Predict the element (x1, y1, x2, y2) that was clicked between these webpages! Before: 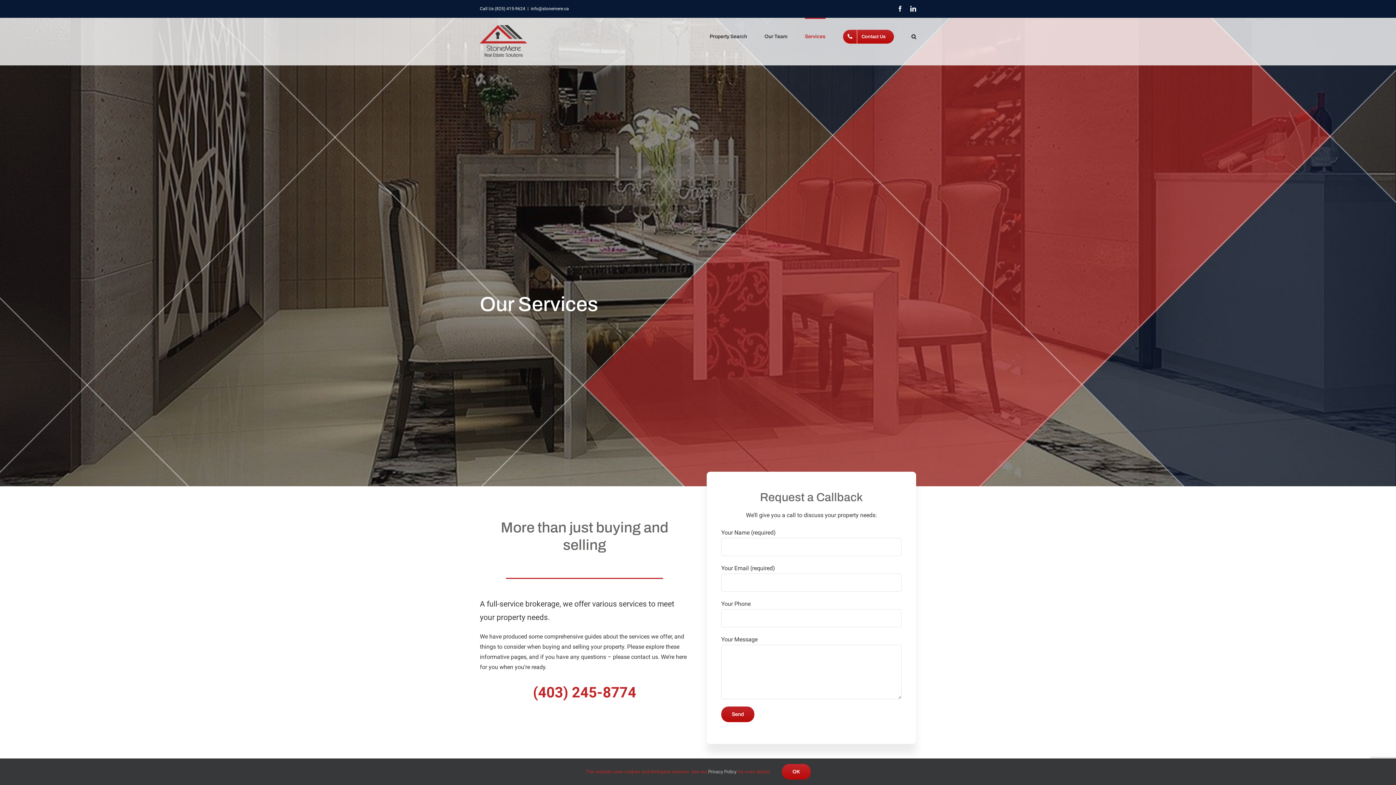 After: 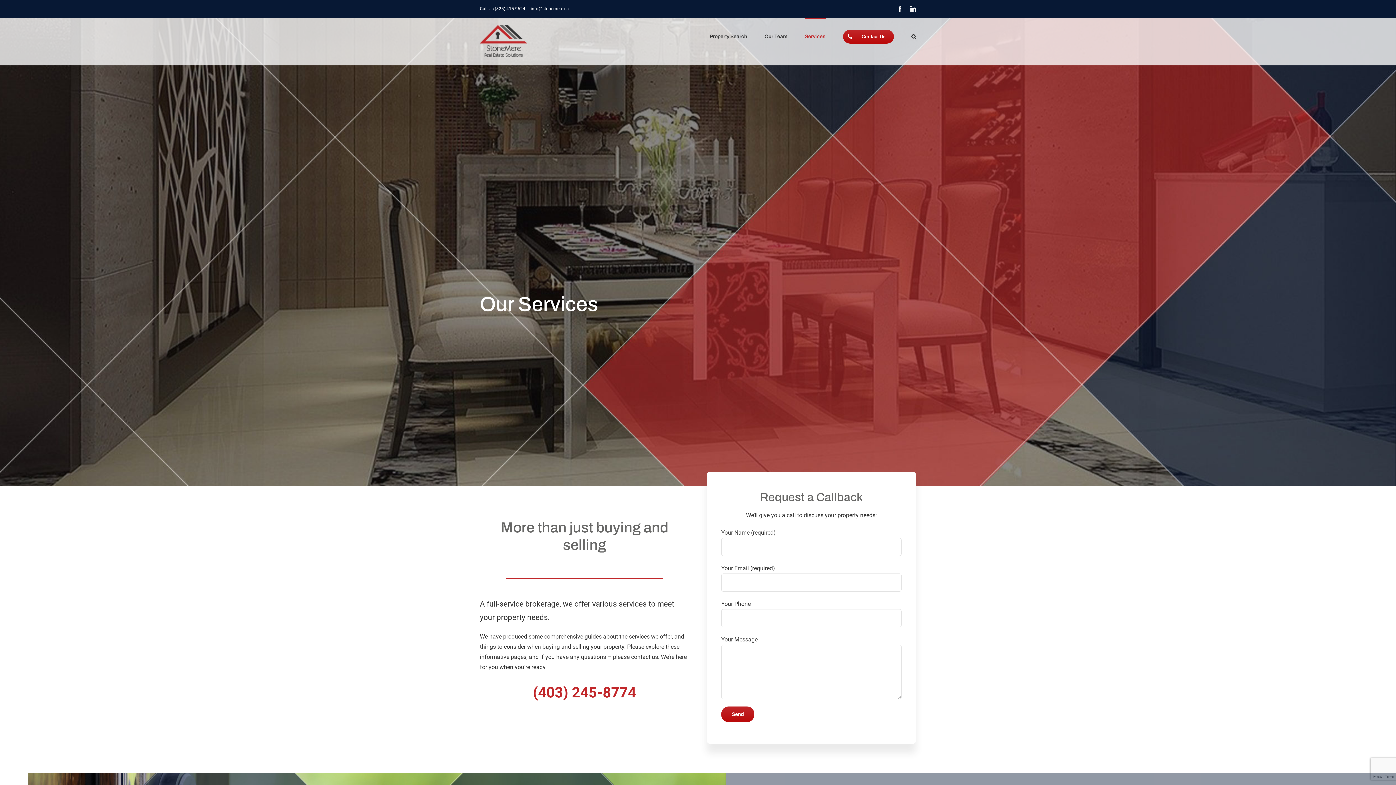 Action: label: OK bbox: (782, 764, 810, 780)